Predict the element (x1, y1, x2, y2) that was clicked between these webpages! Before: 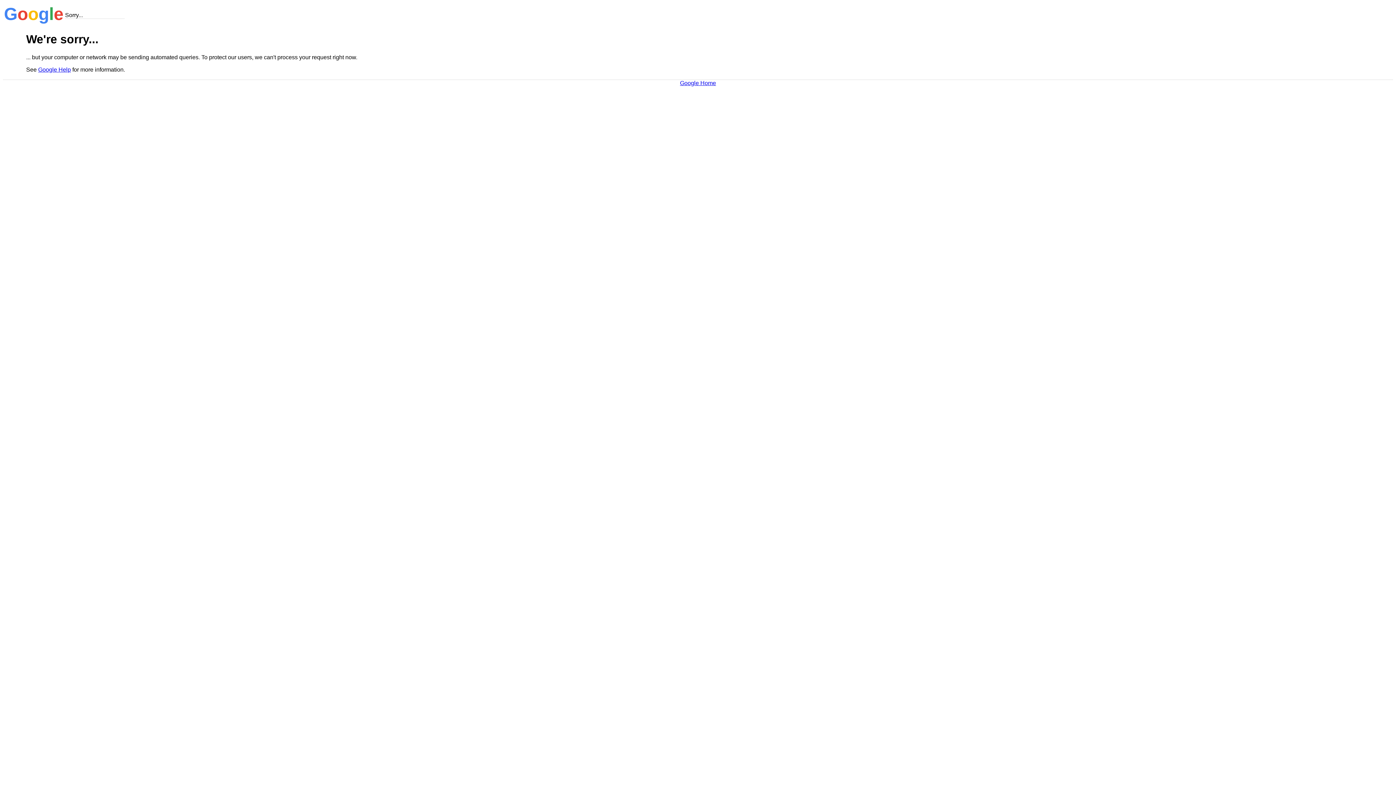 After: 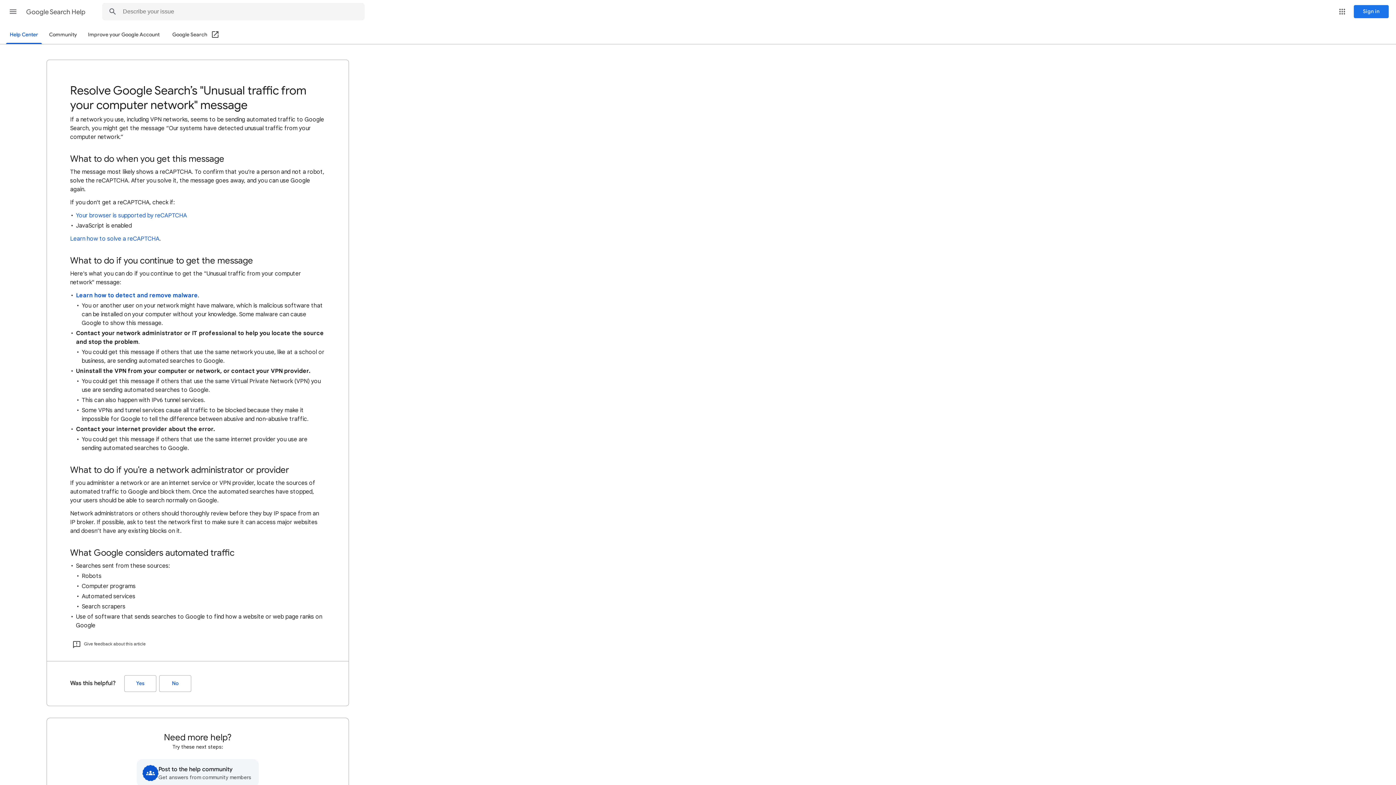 Action: label: Google Help bbox: (38, 66, 70, 72)